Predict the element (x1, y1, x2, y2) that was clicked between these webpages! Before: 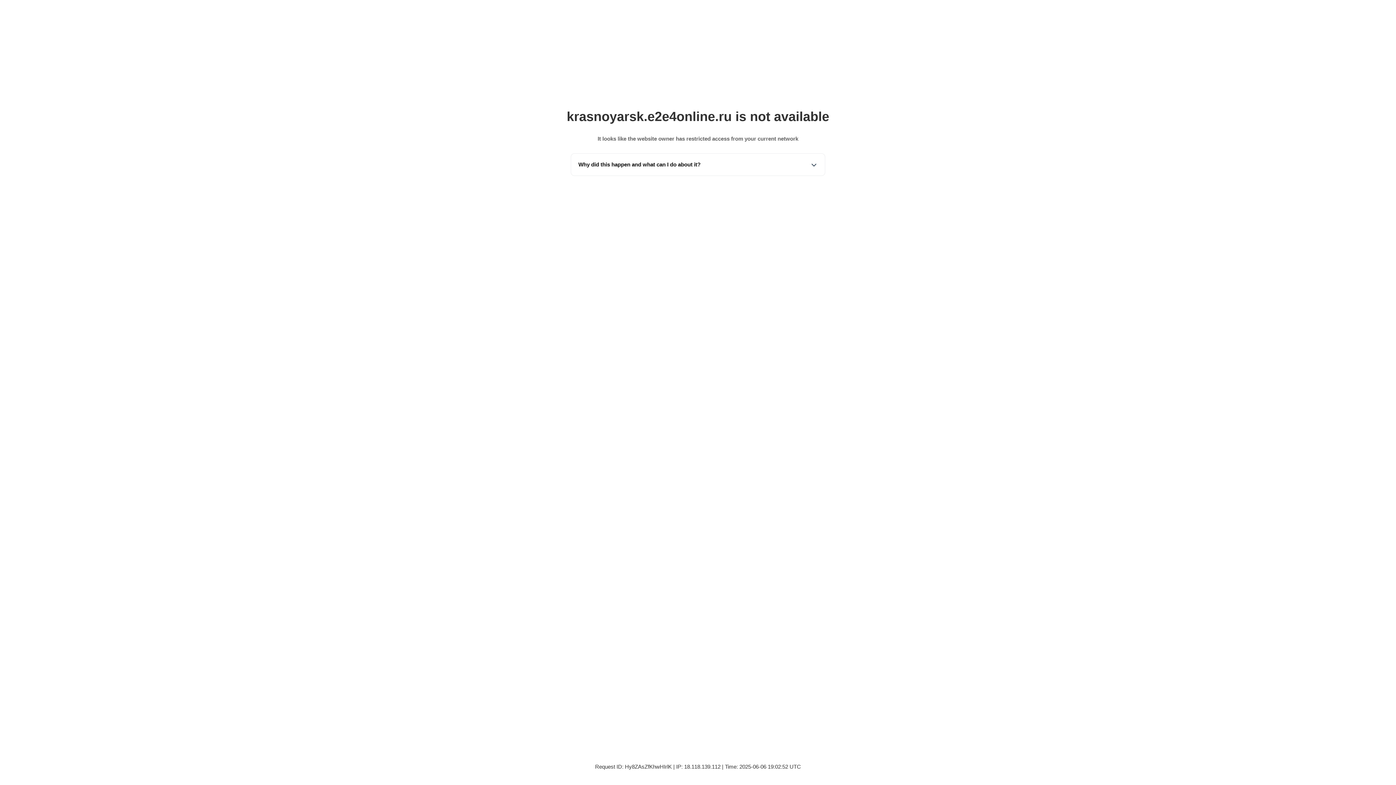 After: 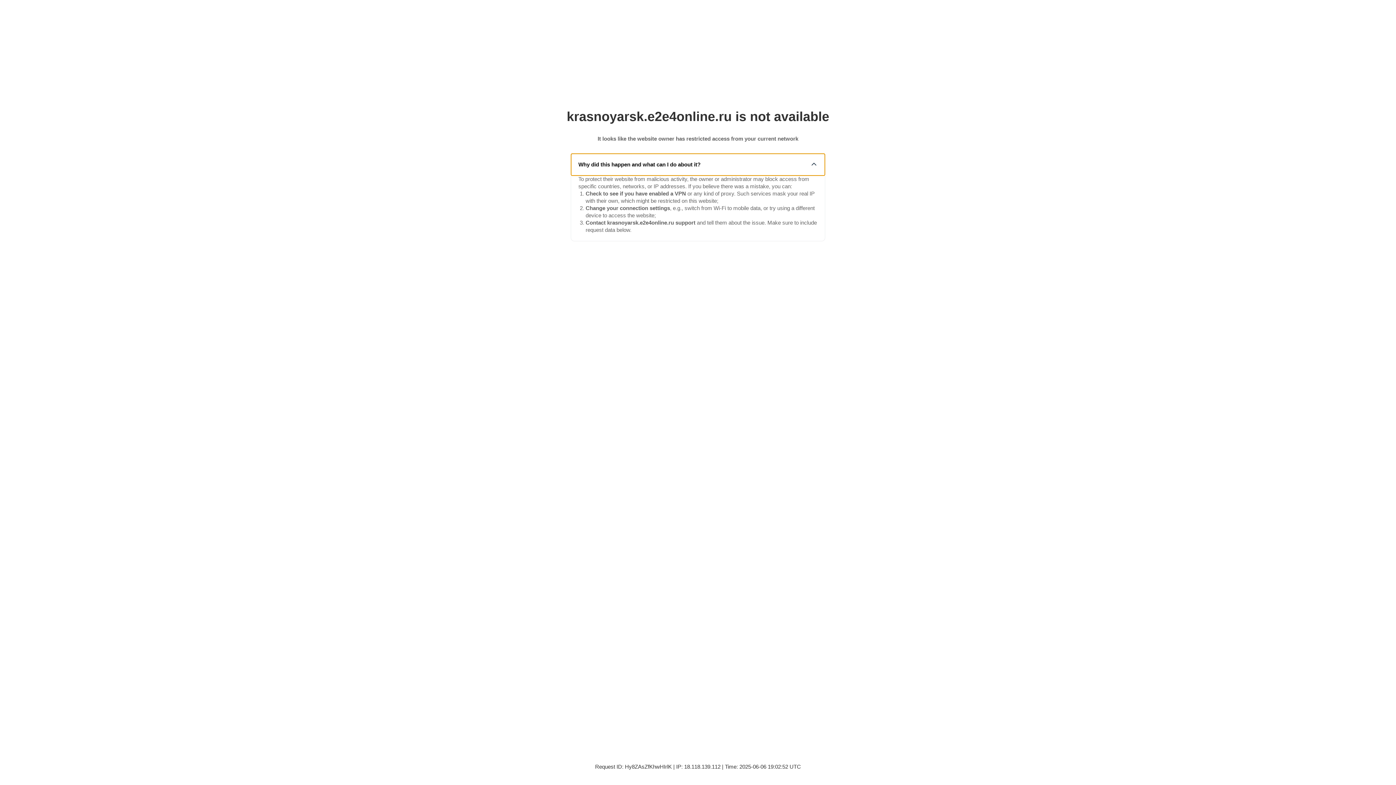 Action: label: Why did this happen and what can I do about it? bbox: (571, 153, 825, 175)